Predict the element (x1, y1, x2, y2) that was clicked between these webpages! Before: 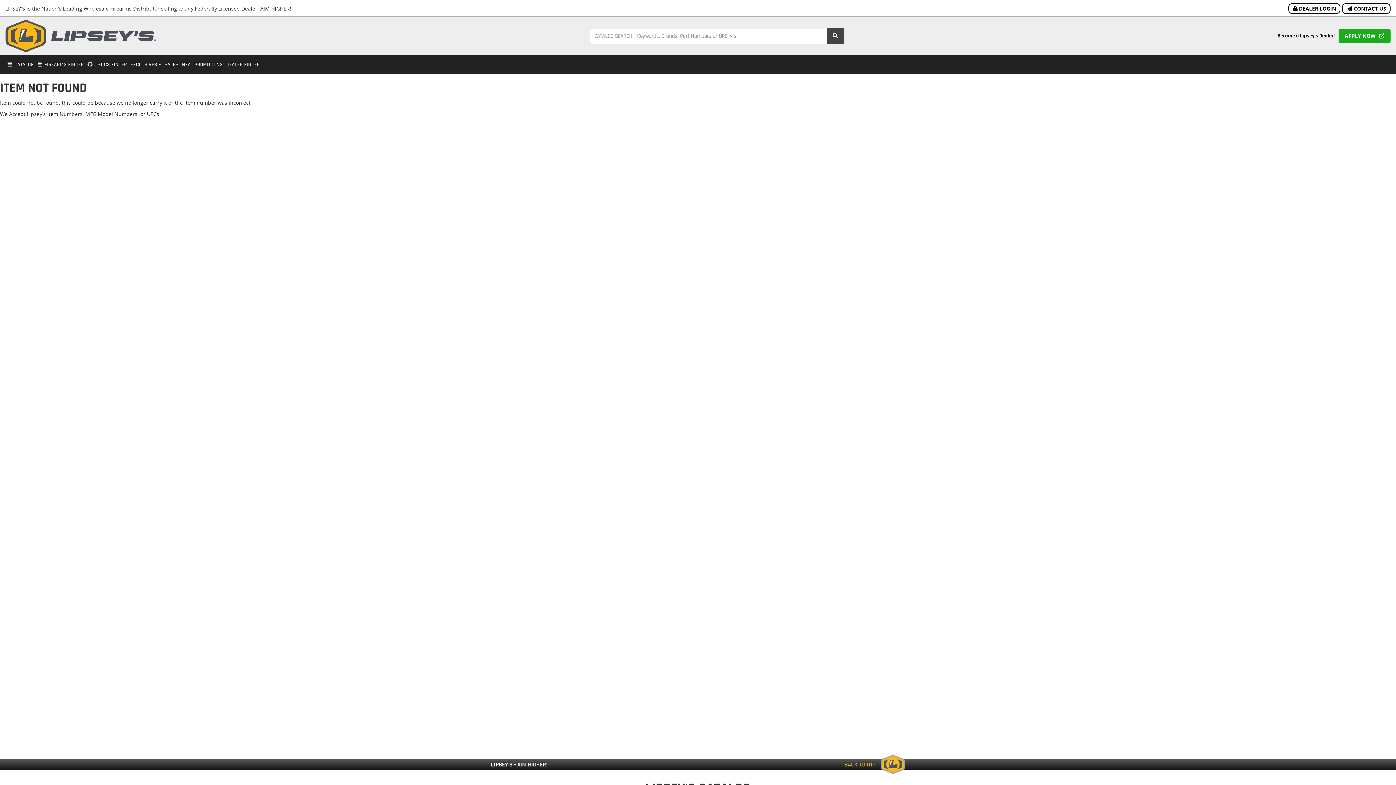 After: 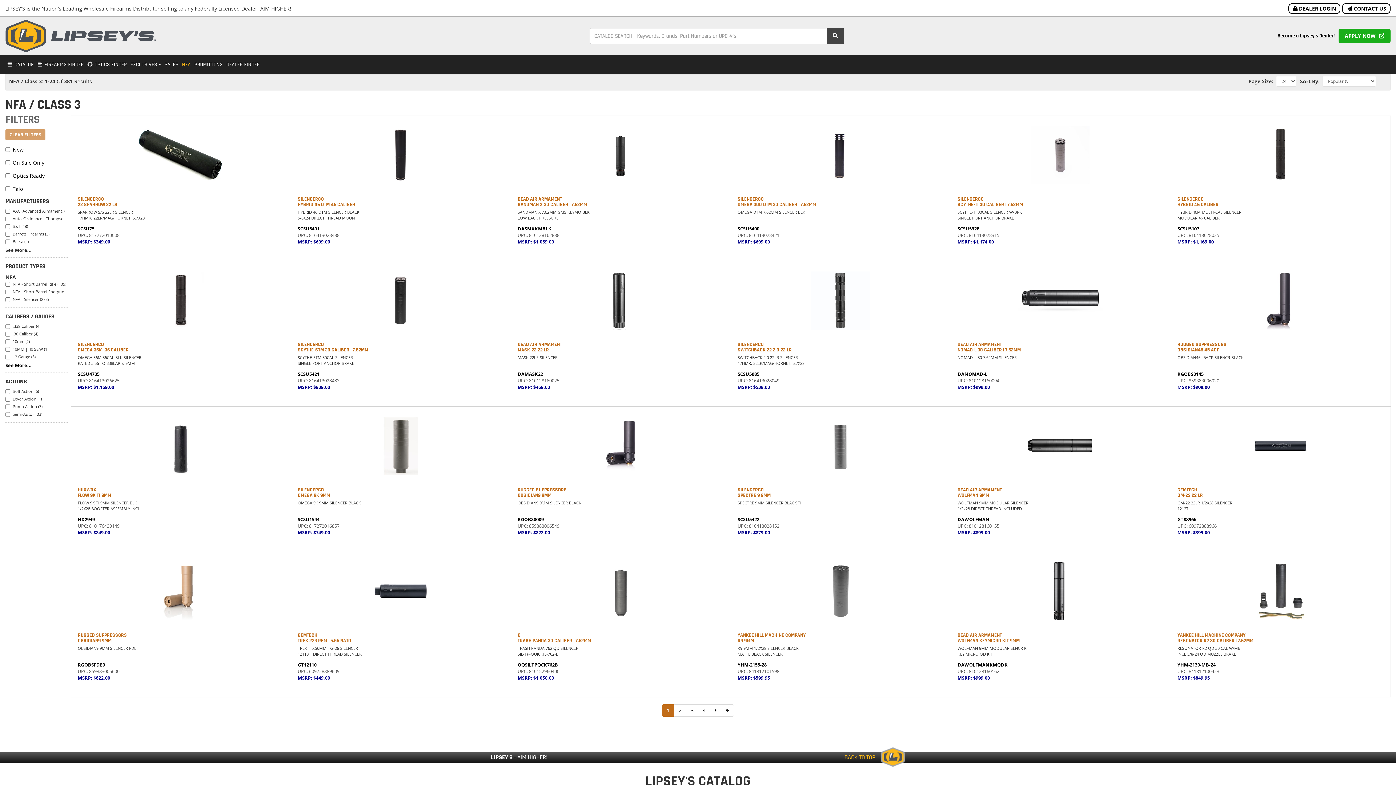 Action: label: NFA bbox: (180, 55, 192, 73)